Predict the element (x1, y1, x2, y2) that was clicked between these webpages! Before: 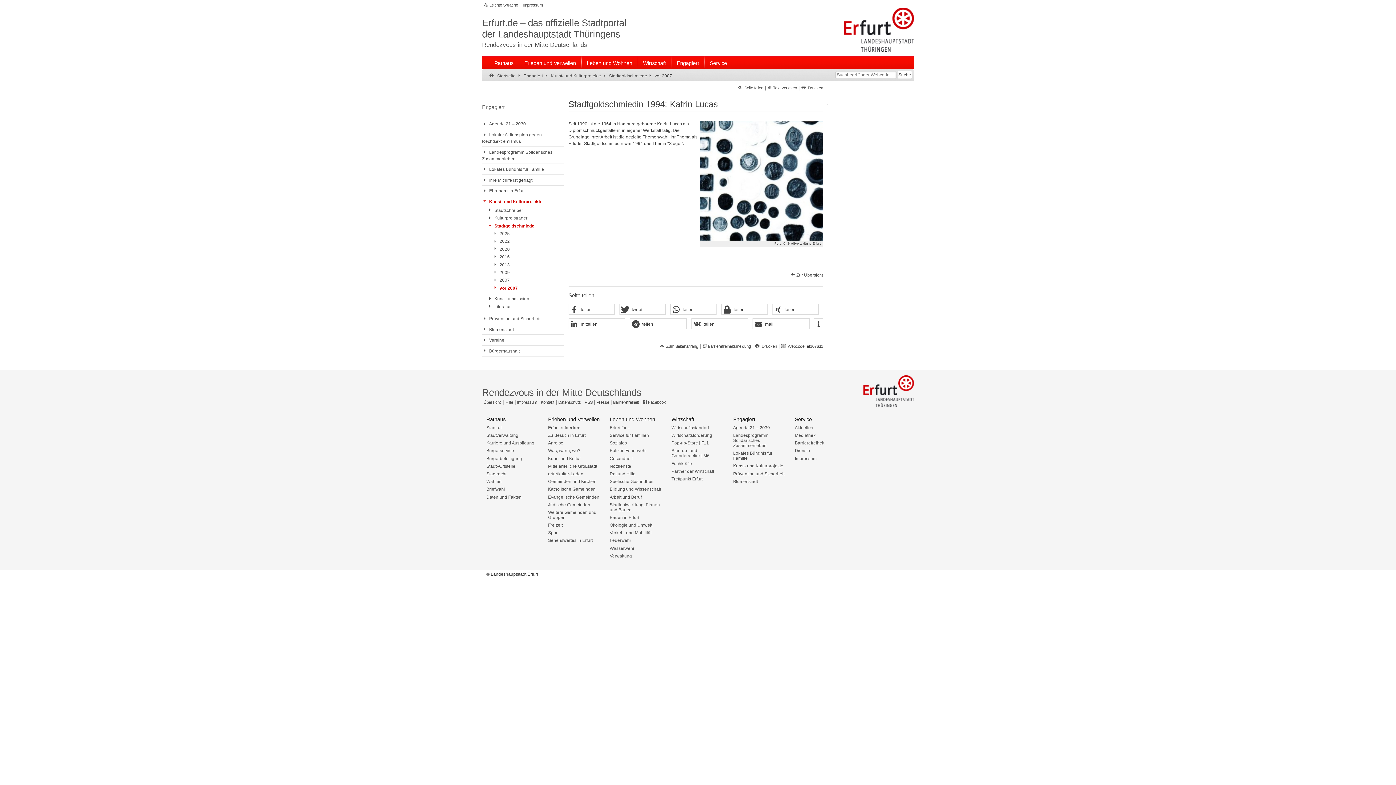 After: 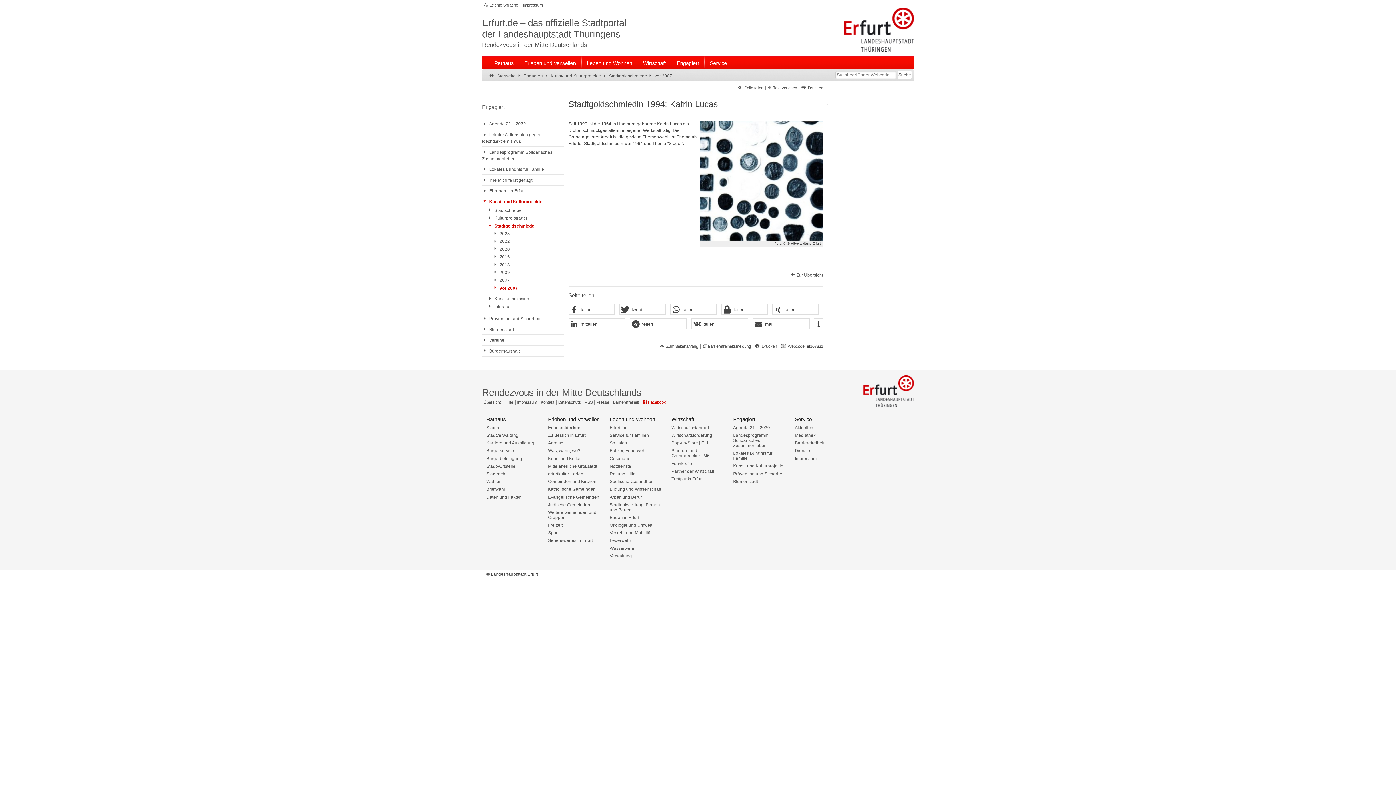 Action: bbox: (641, 400, 666, 405) label: Facebook